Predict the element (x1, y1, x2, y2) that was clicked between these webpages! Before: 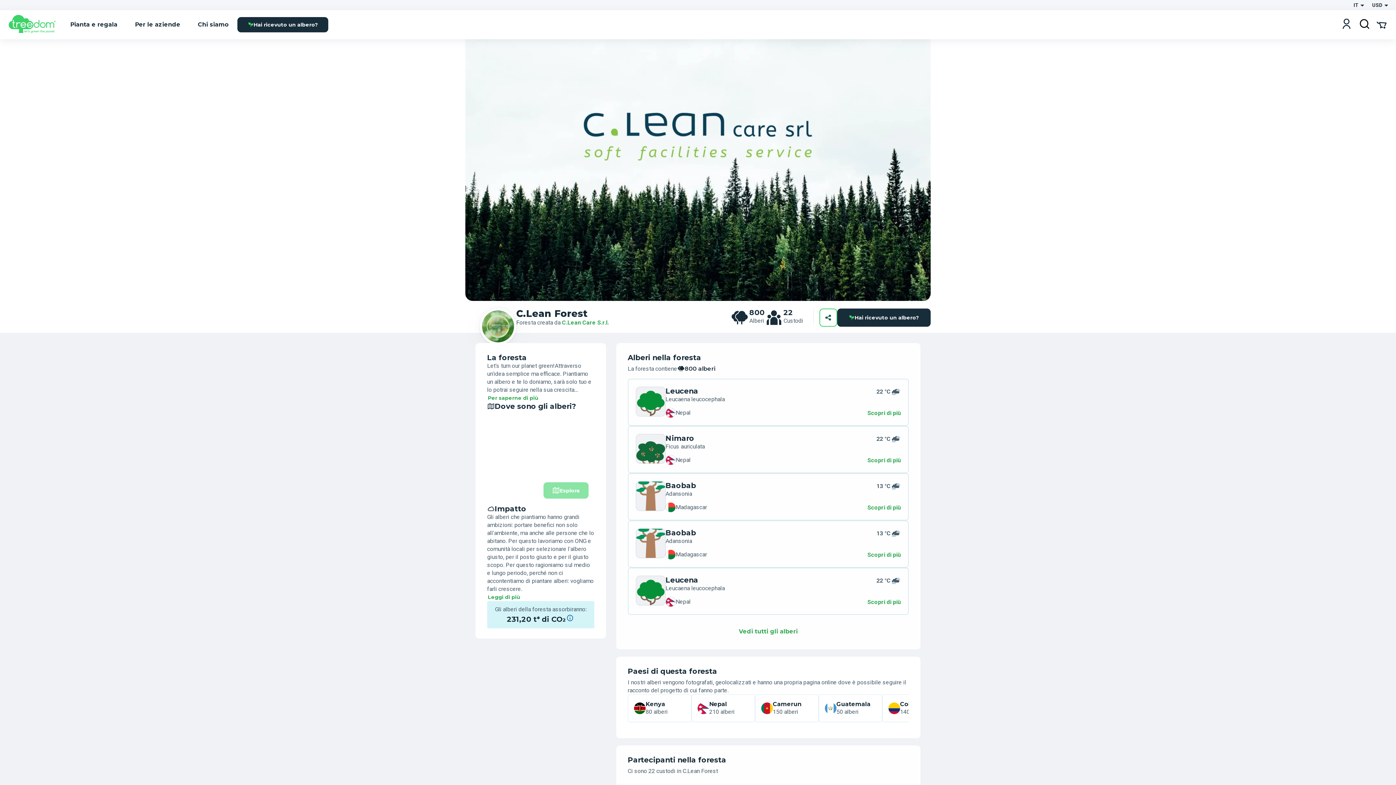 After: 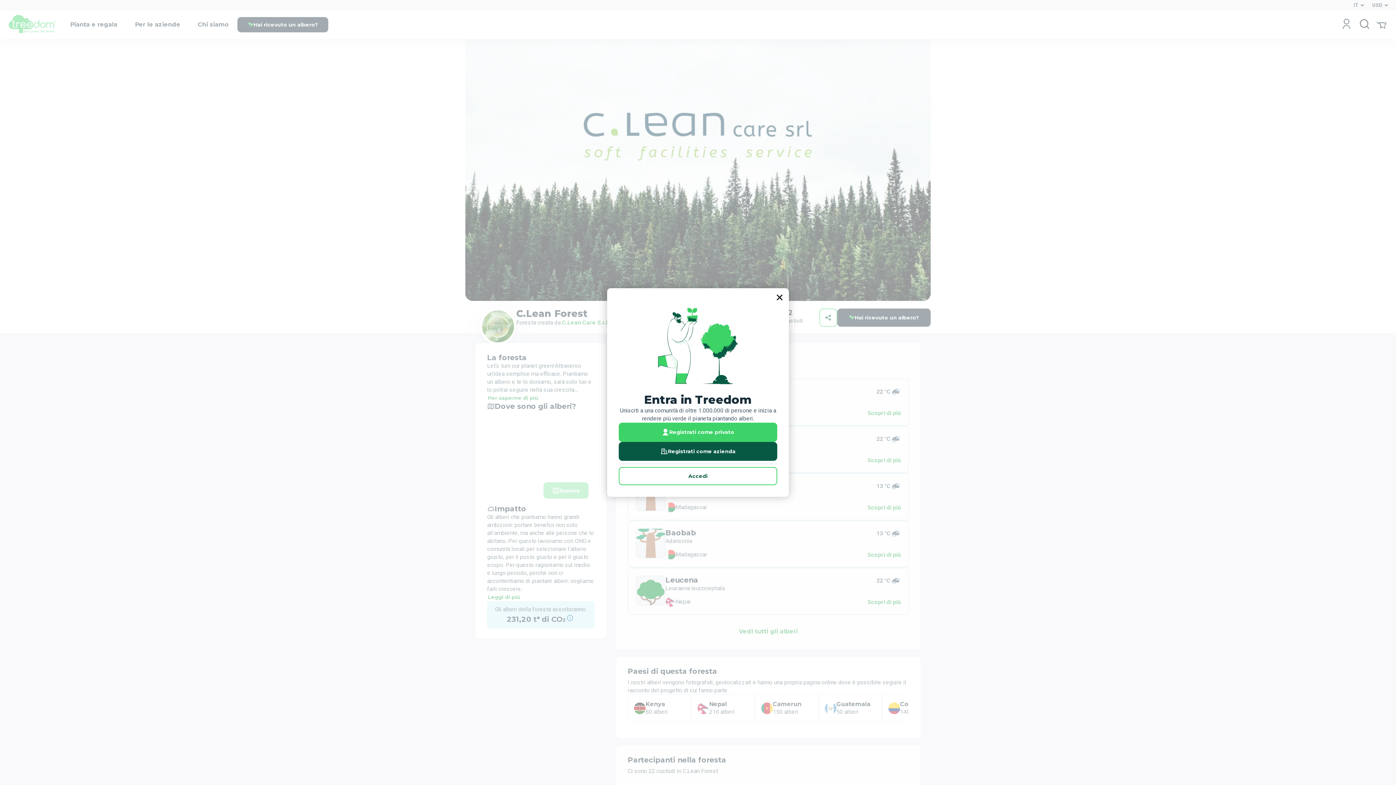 Action: bbox: (1340, 17, 1353, 31) label: Login